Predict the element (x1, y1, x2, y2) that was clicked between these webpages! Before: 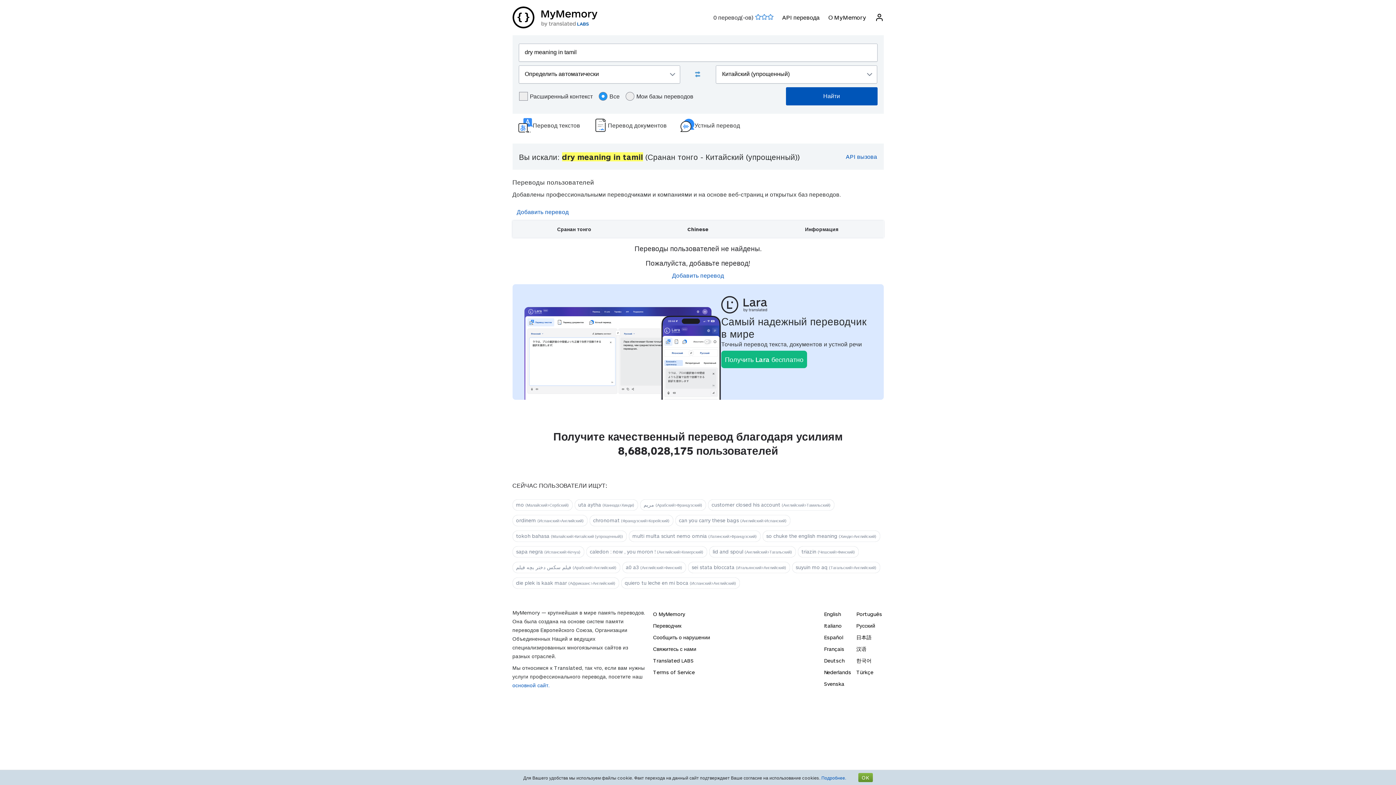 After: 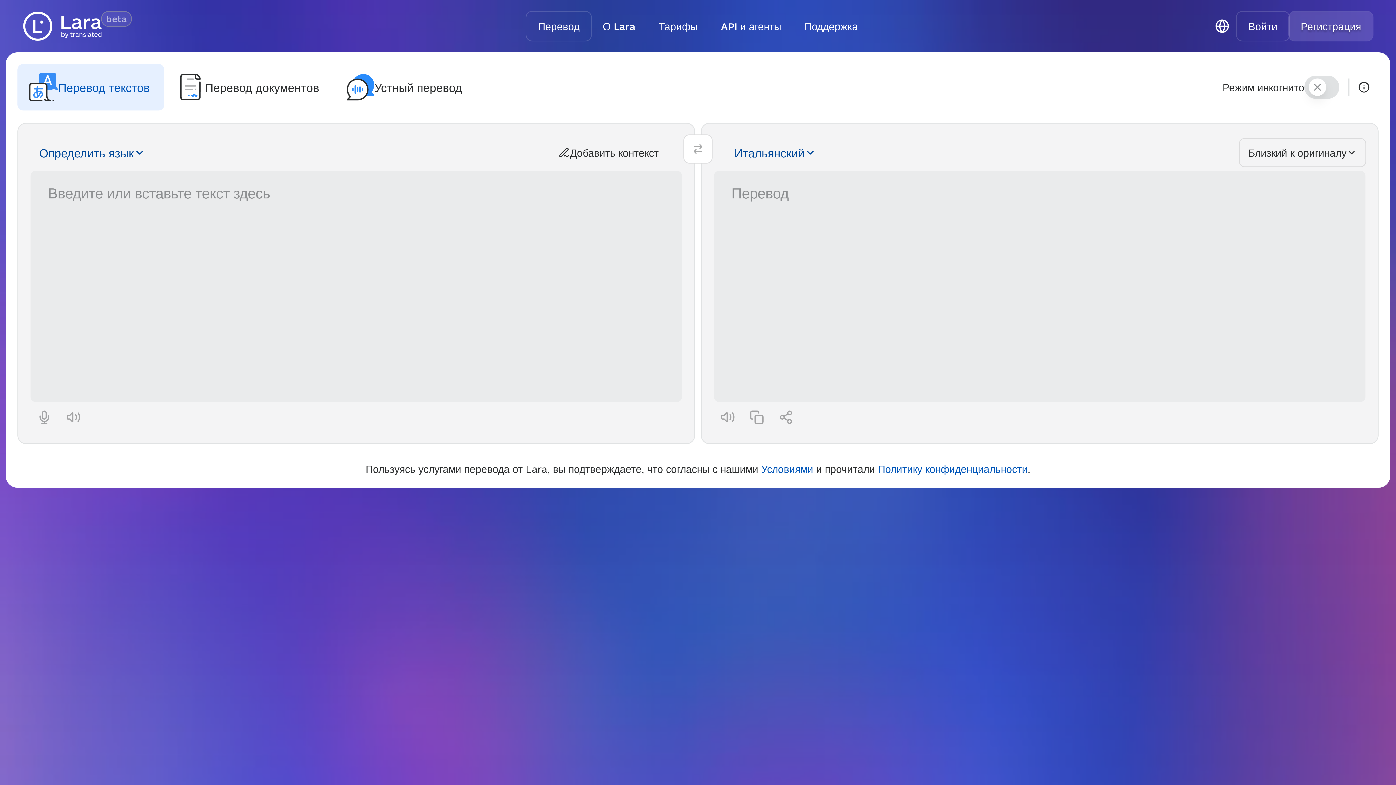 Action: bbox: (653, 622, 681, 629) label: Переводчик